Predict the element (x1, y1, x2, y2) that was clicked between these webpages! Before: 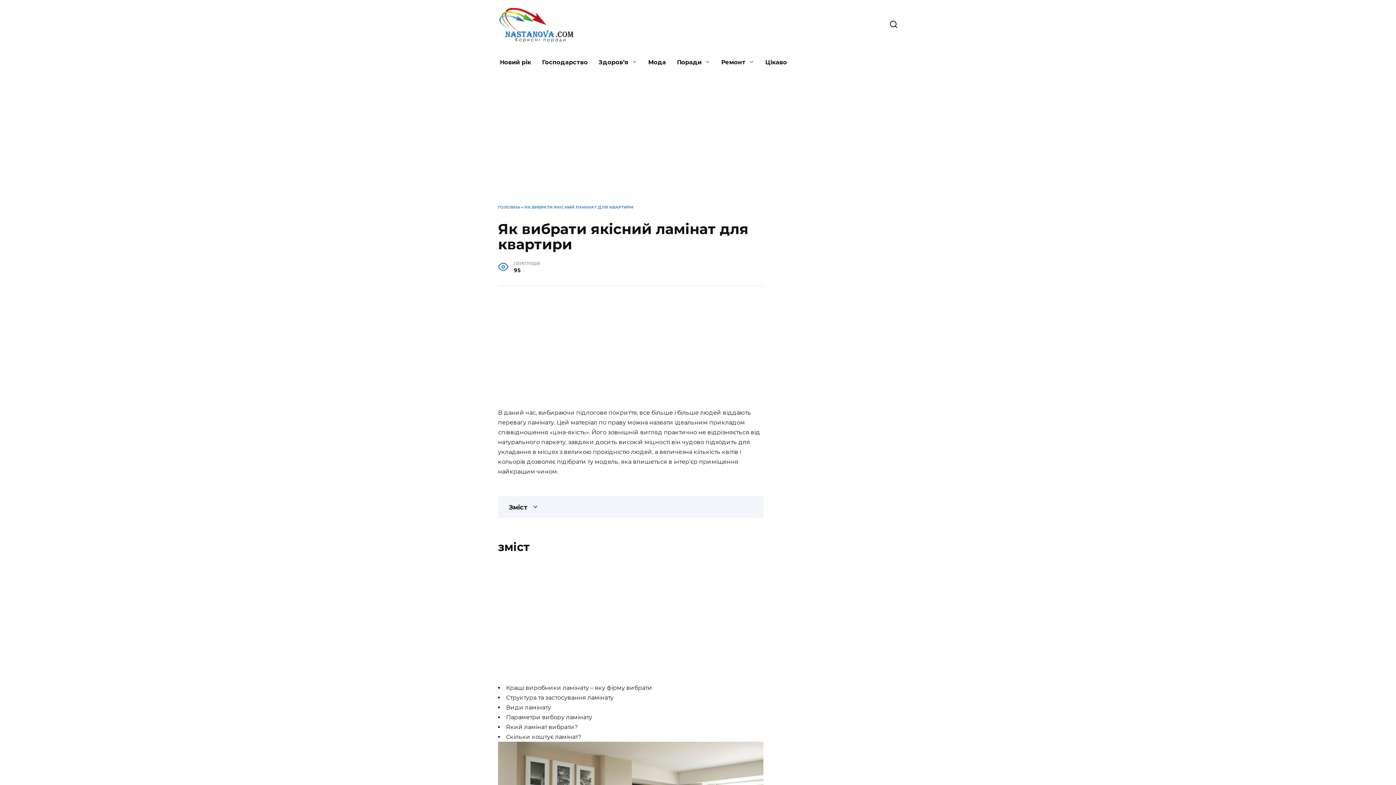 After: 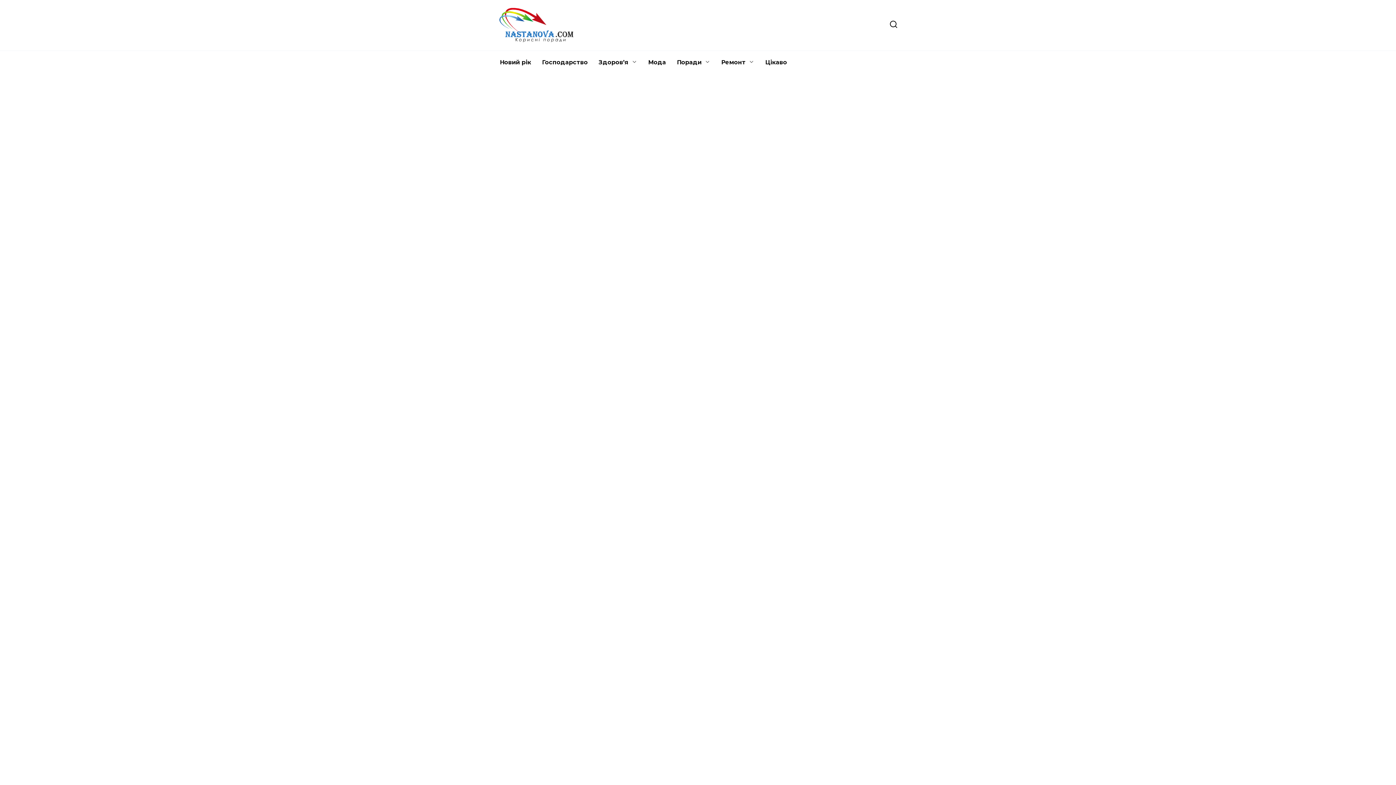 Action: bbox: (498, 204, 520, 209) label: ГОЛОВНА